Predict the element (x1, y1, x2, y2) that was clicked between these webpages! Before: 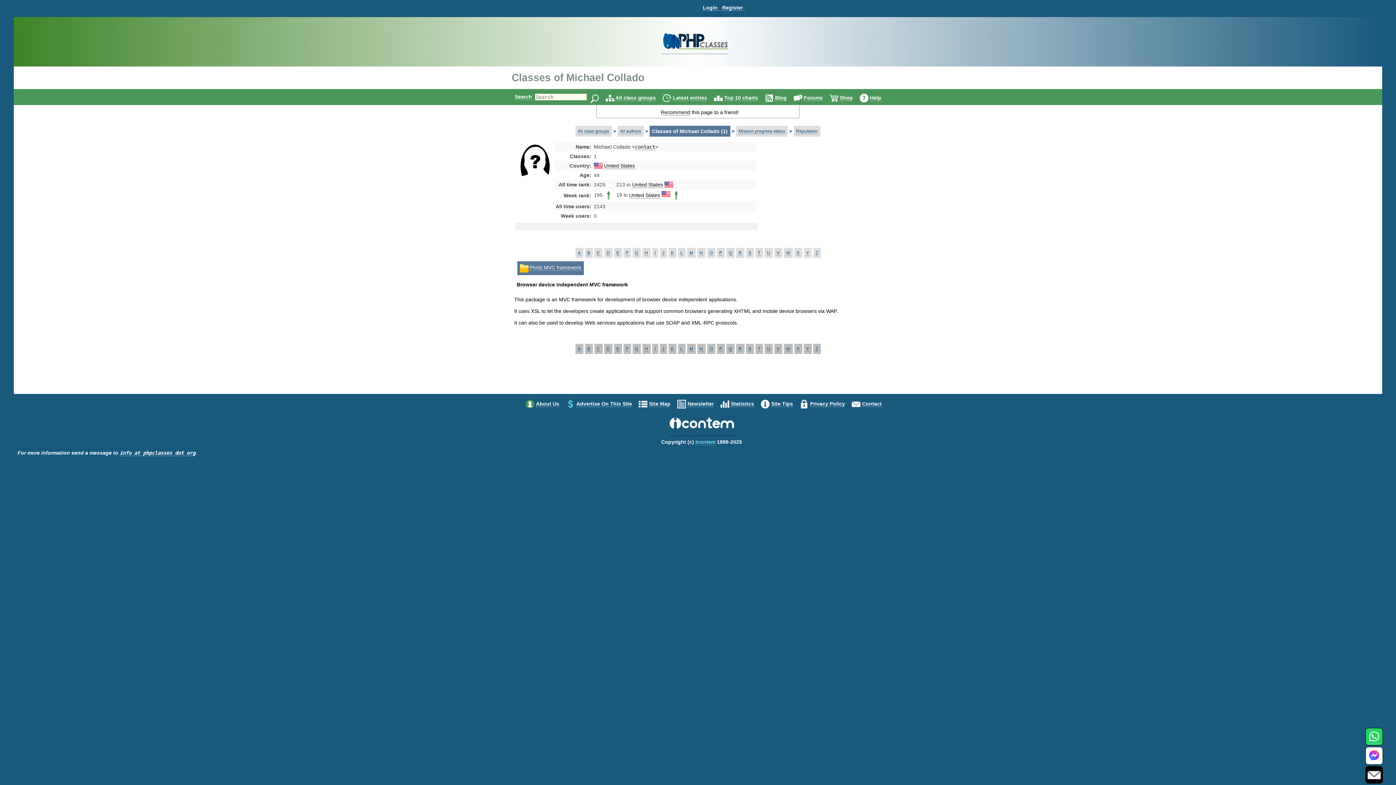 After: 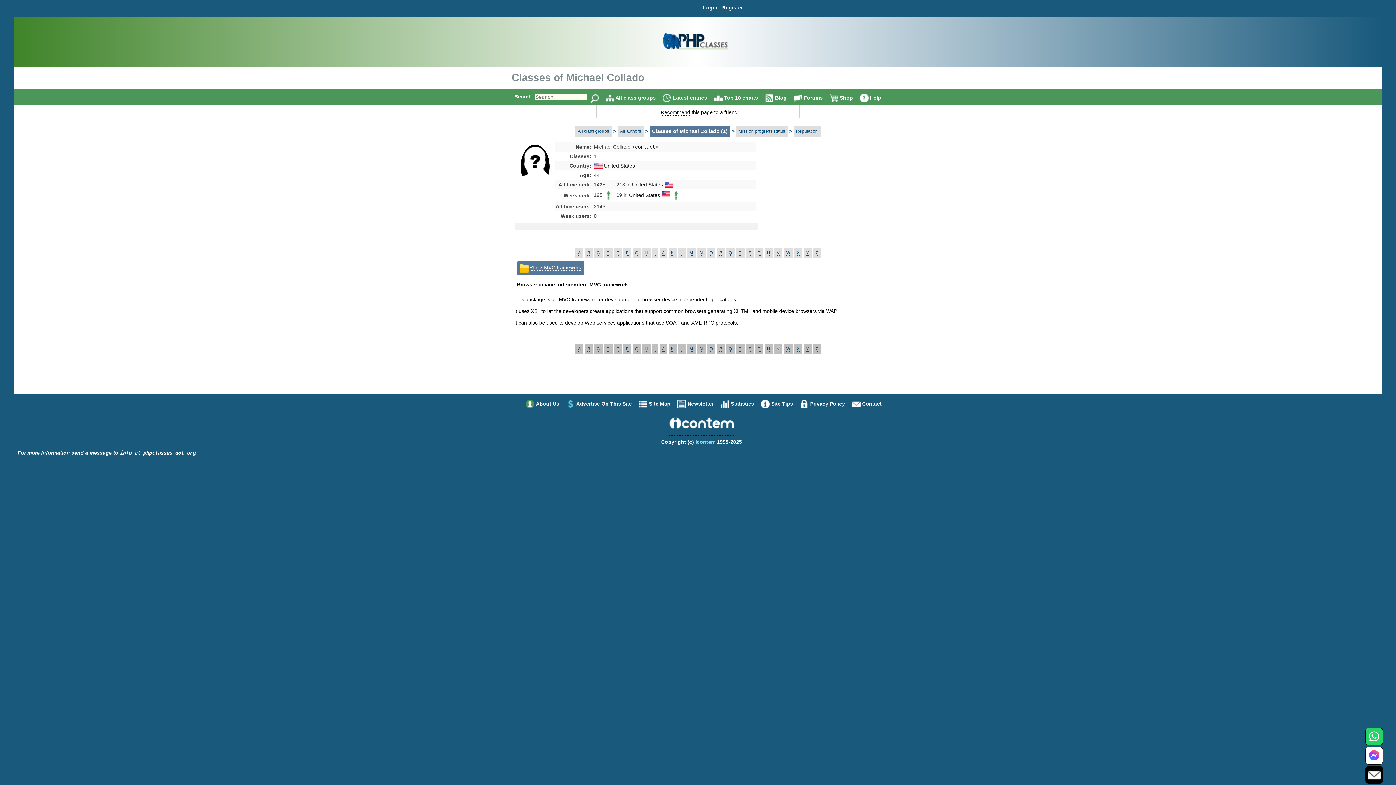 Action: label: V bbox: (776, 346, 779, 352)